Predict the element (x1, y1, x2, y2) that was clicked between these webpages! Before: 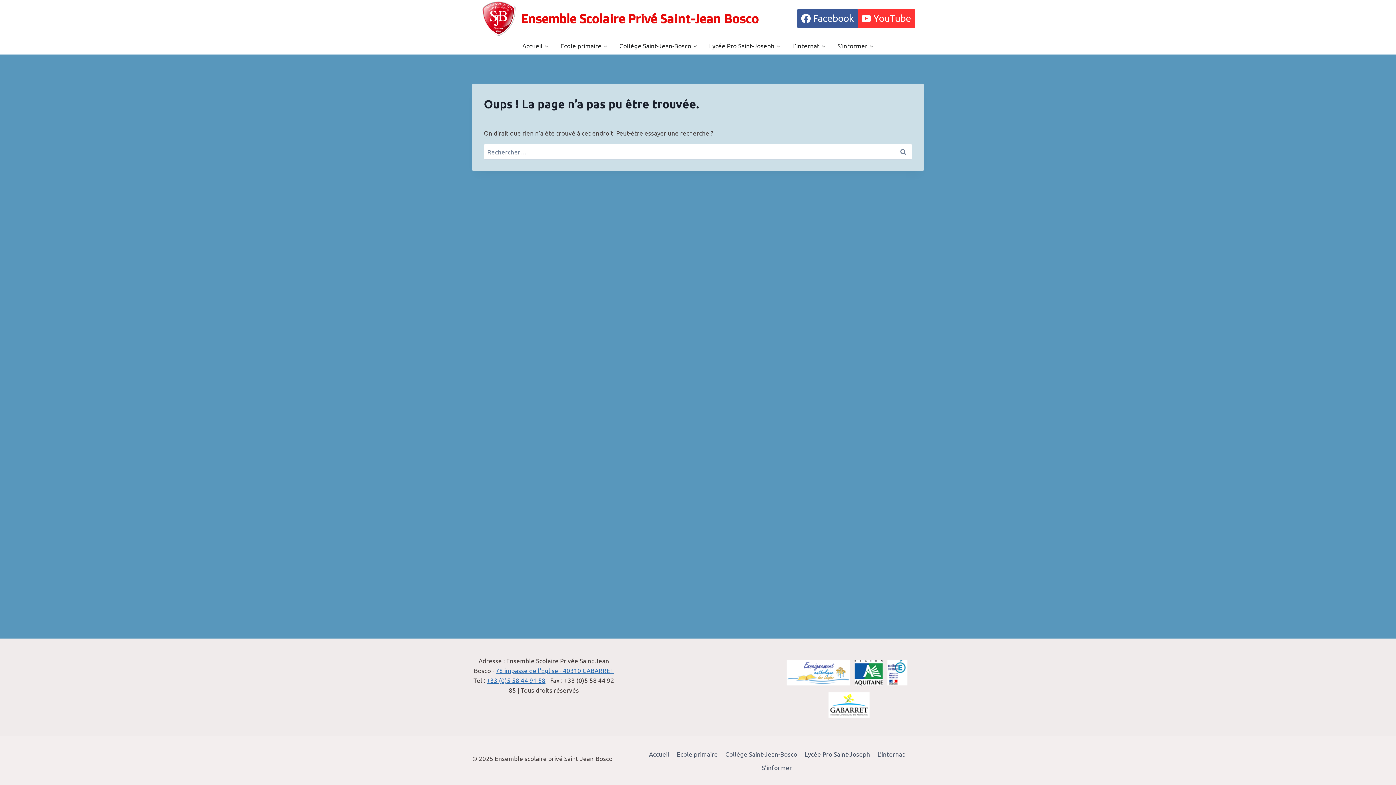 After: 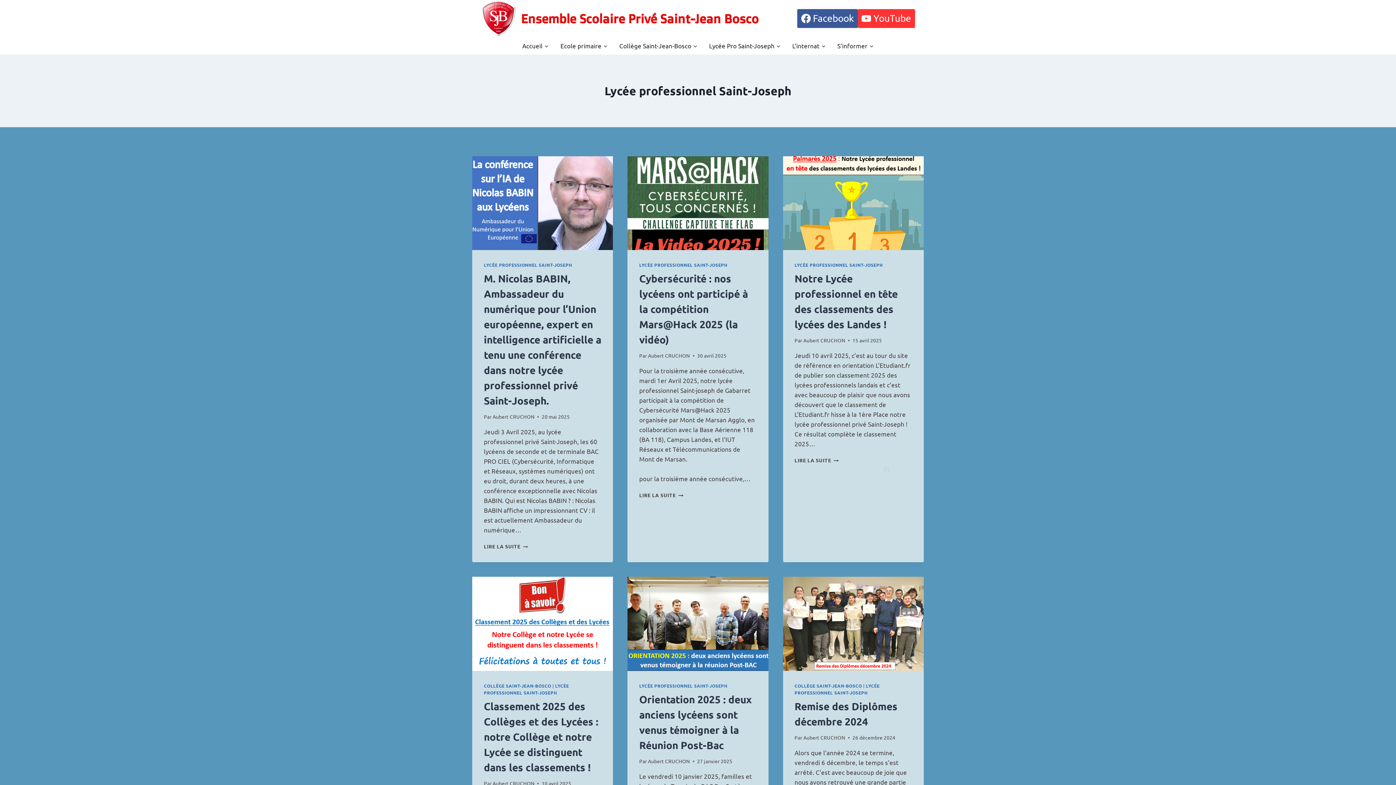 Action: label: Lycée Pro Saint-Joseph bbox: (801, 747, 874, 761)